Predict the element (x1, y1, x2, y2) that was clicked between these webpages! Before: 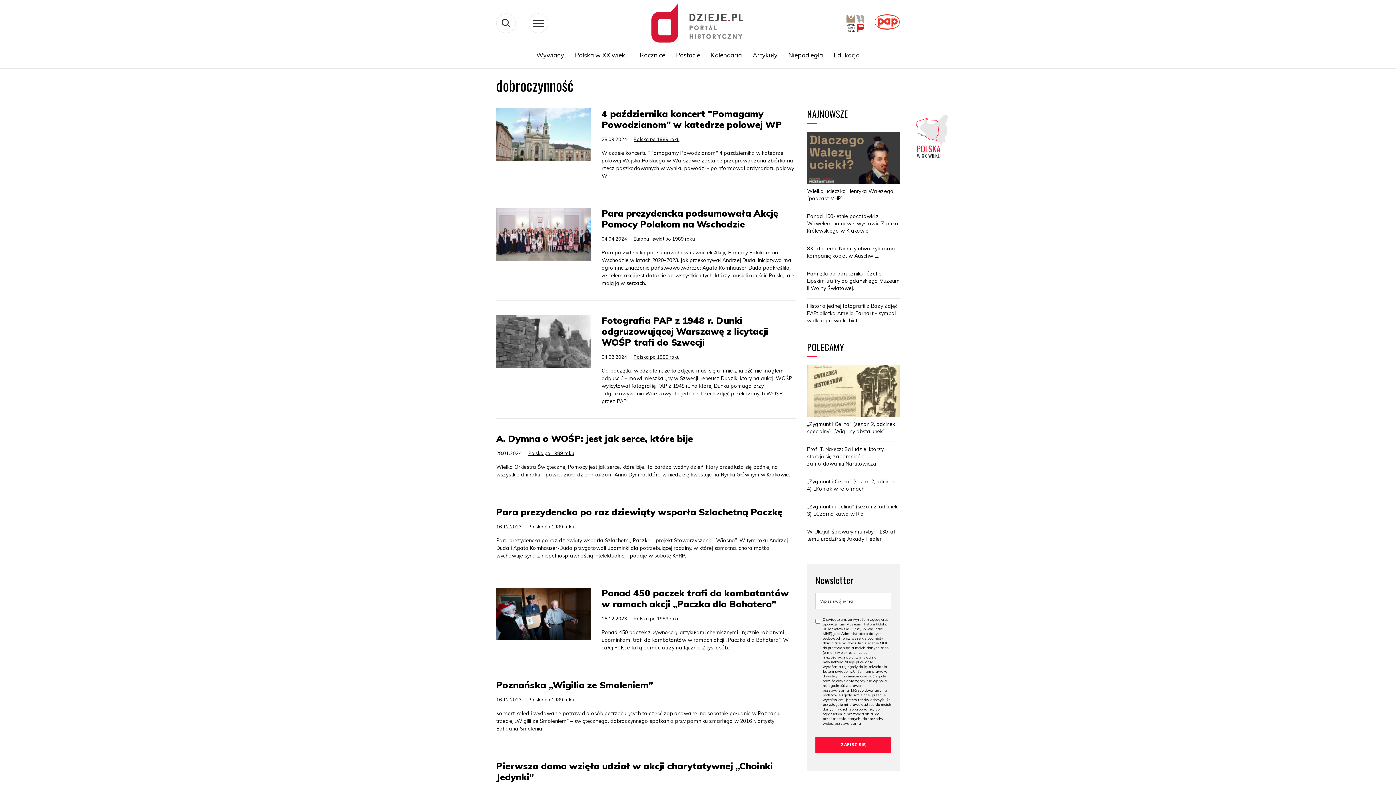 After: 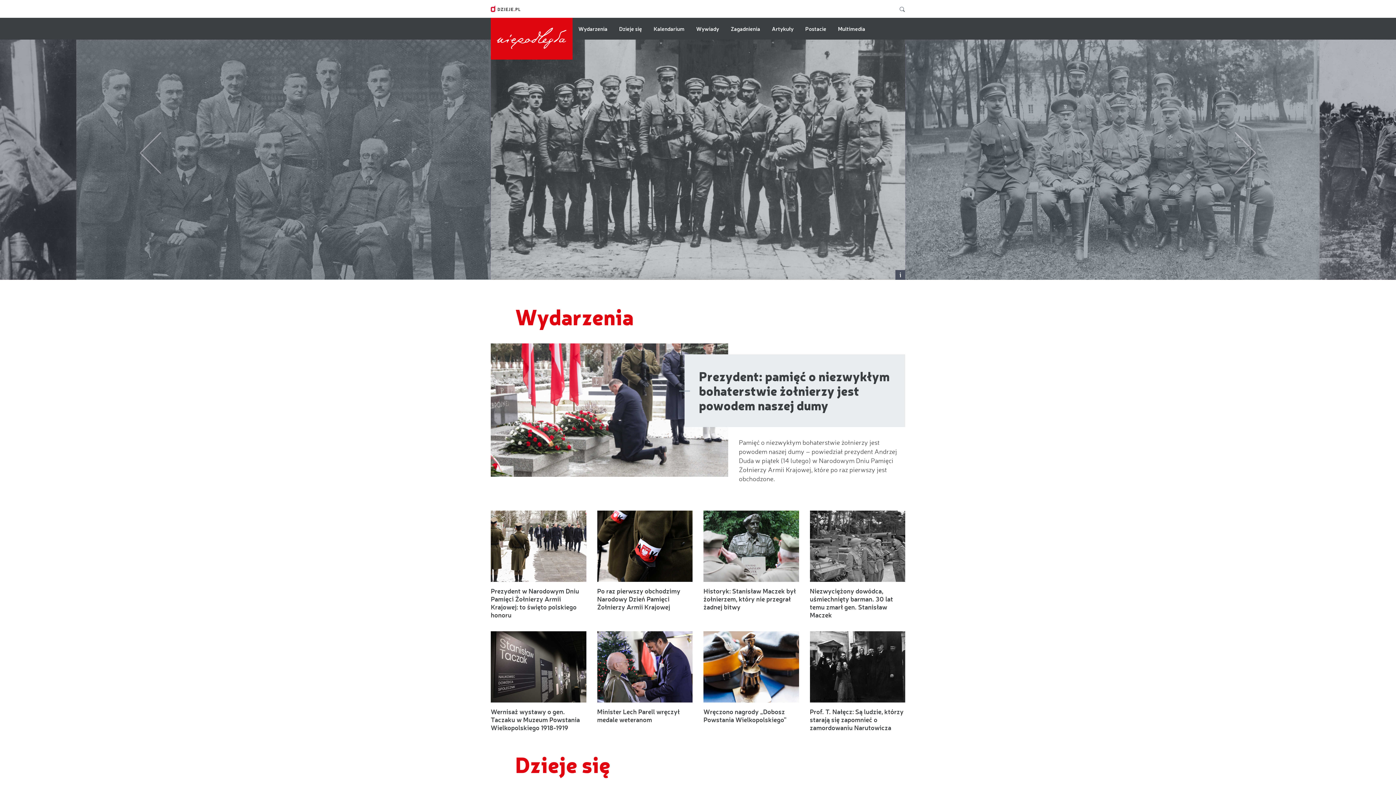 Action: label: Niepodległa bbox: (783, 47, 828, 62)